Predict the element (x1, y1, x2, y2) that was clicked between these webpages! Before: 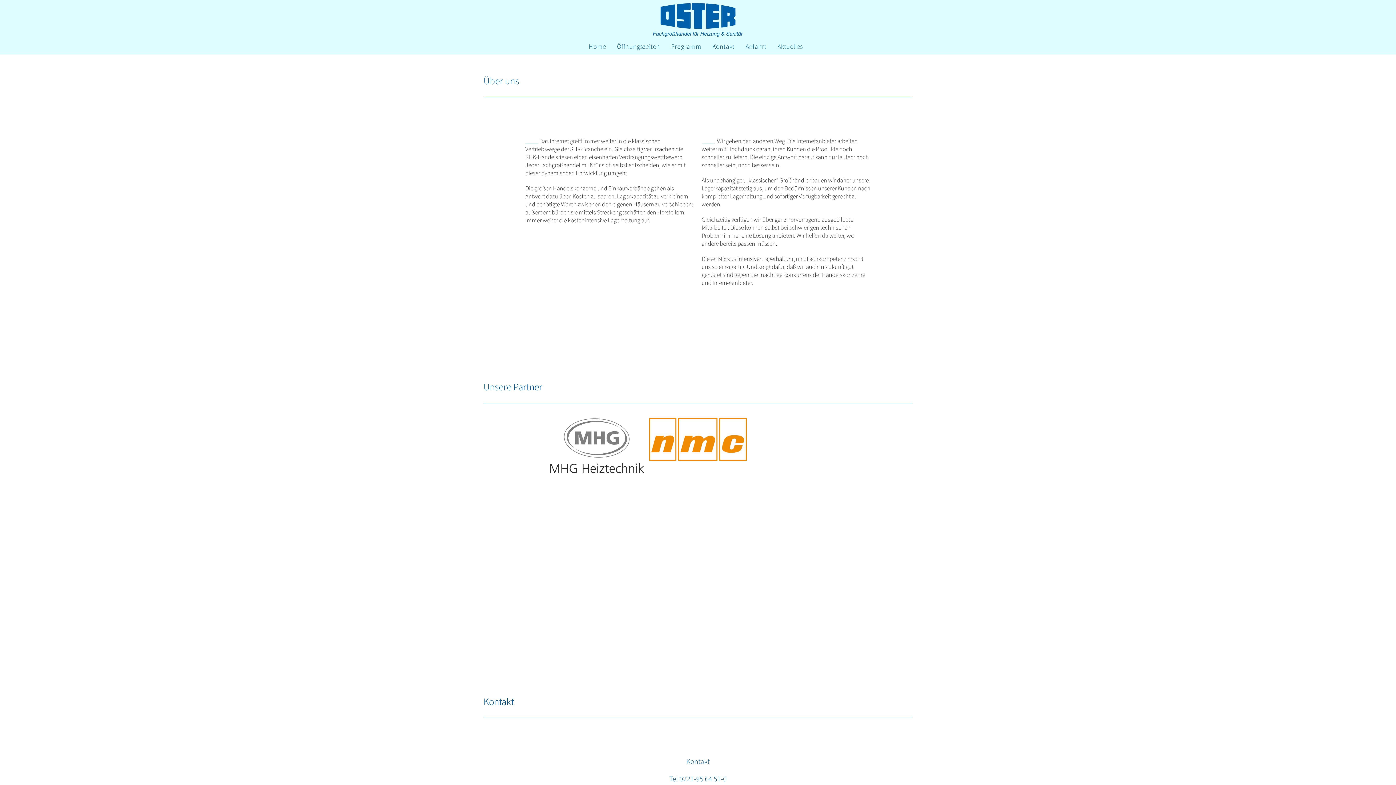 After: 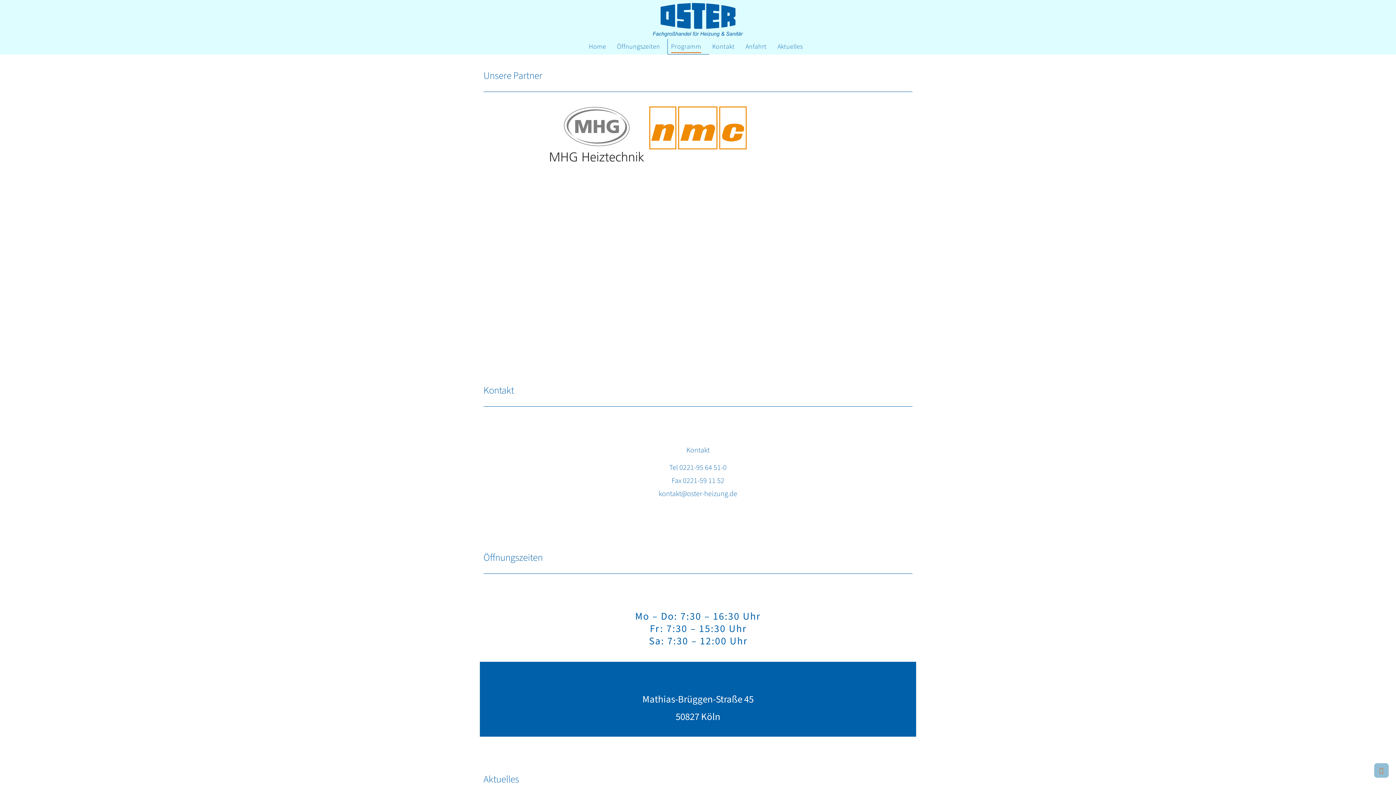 Action: bbox: (667, 38, 709, 54) label: Programm